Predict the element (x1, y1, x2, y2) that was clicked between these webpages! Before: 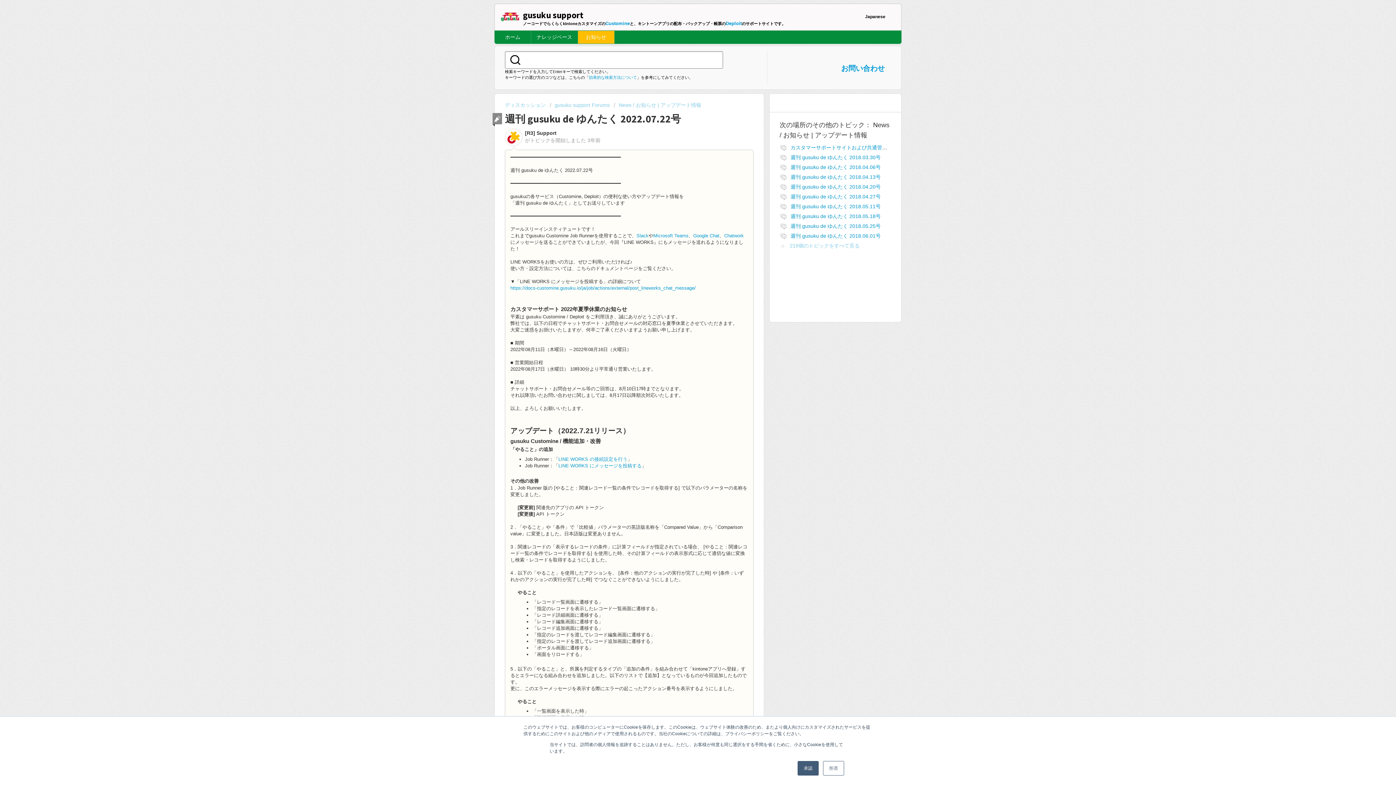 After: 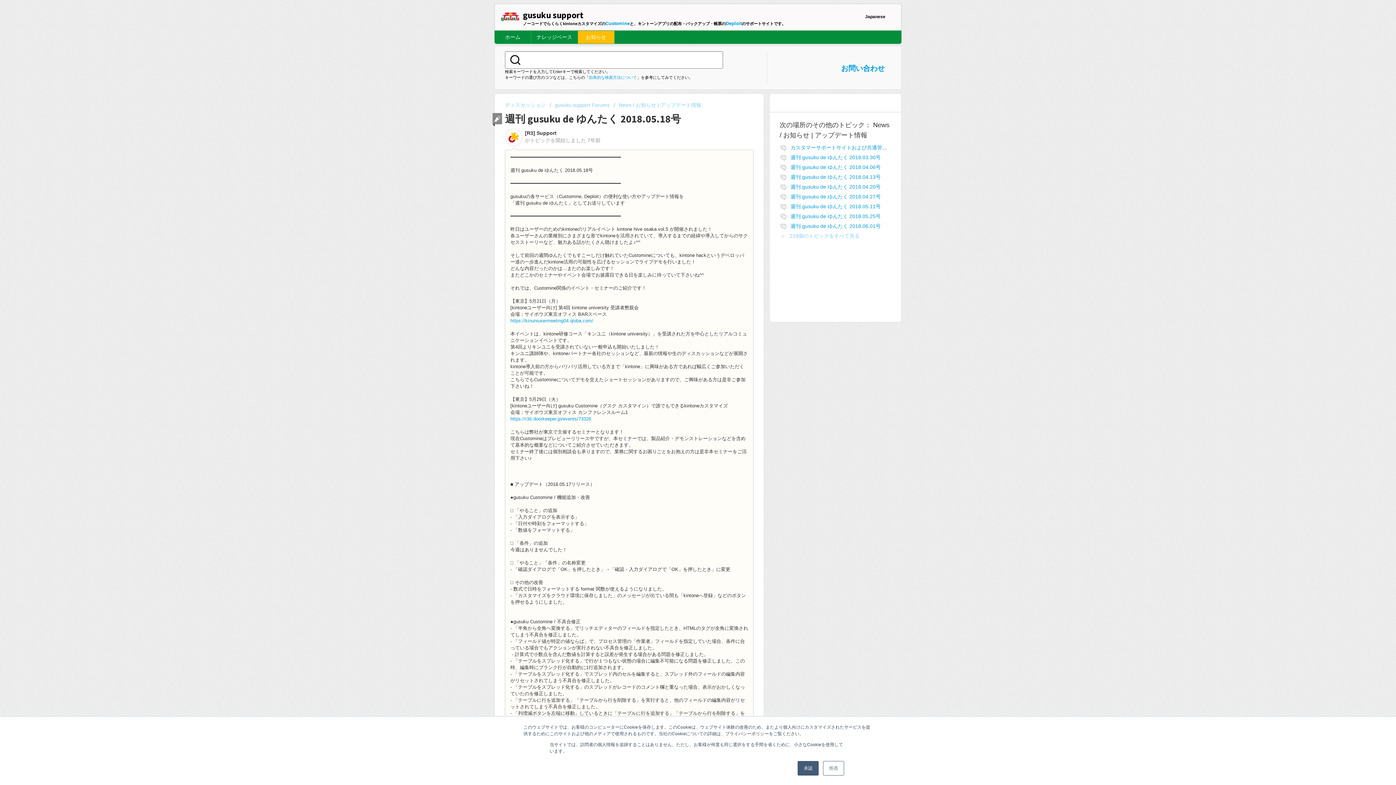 Action: bbox: (790, 213, 880, 219) label: 週刊 gusuku de ゆんたく 2018.05.18号